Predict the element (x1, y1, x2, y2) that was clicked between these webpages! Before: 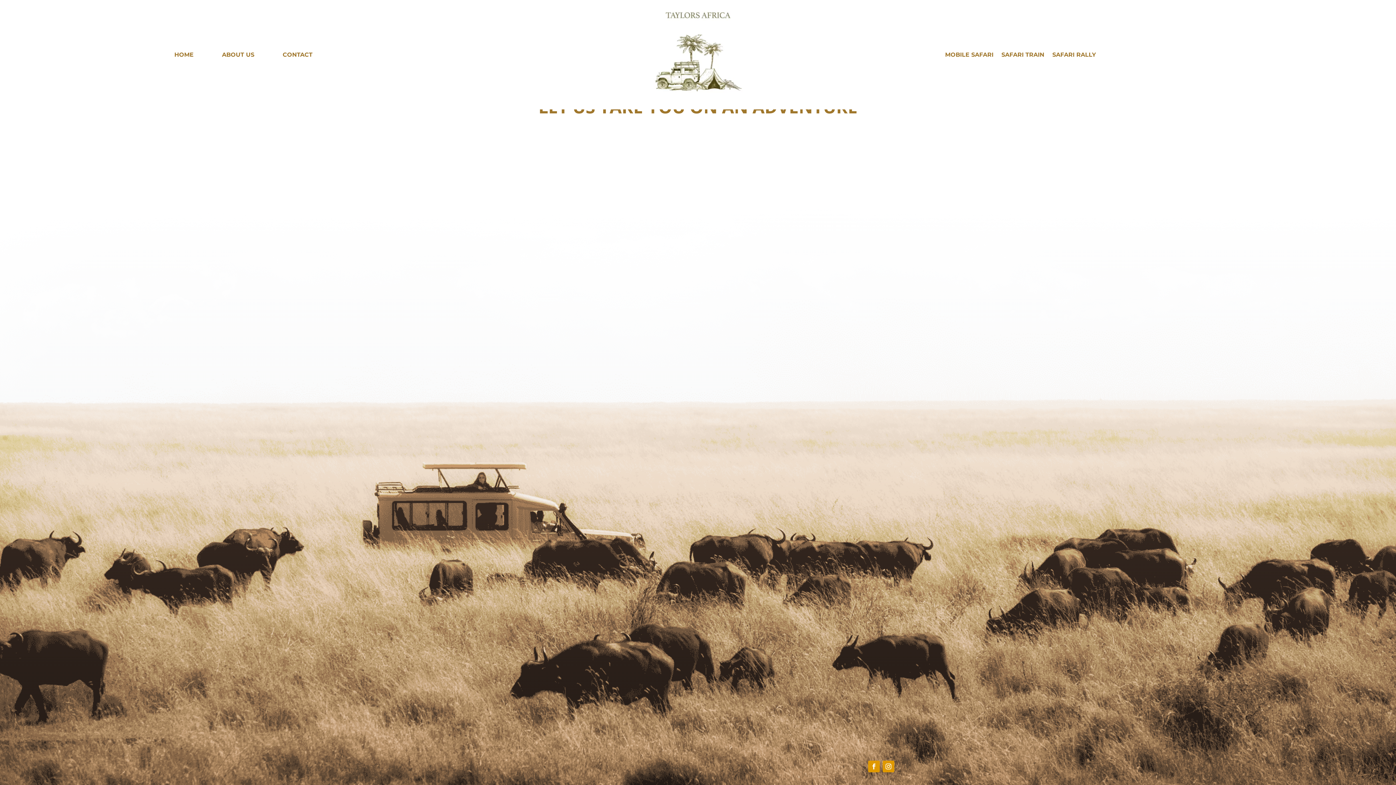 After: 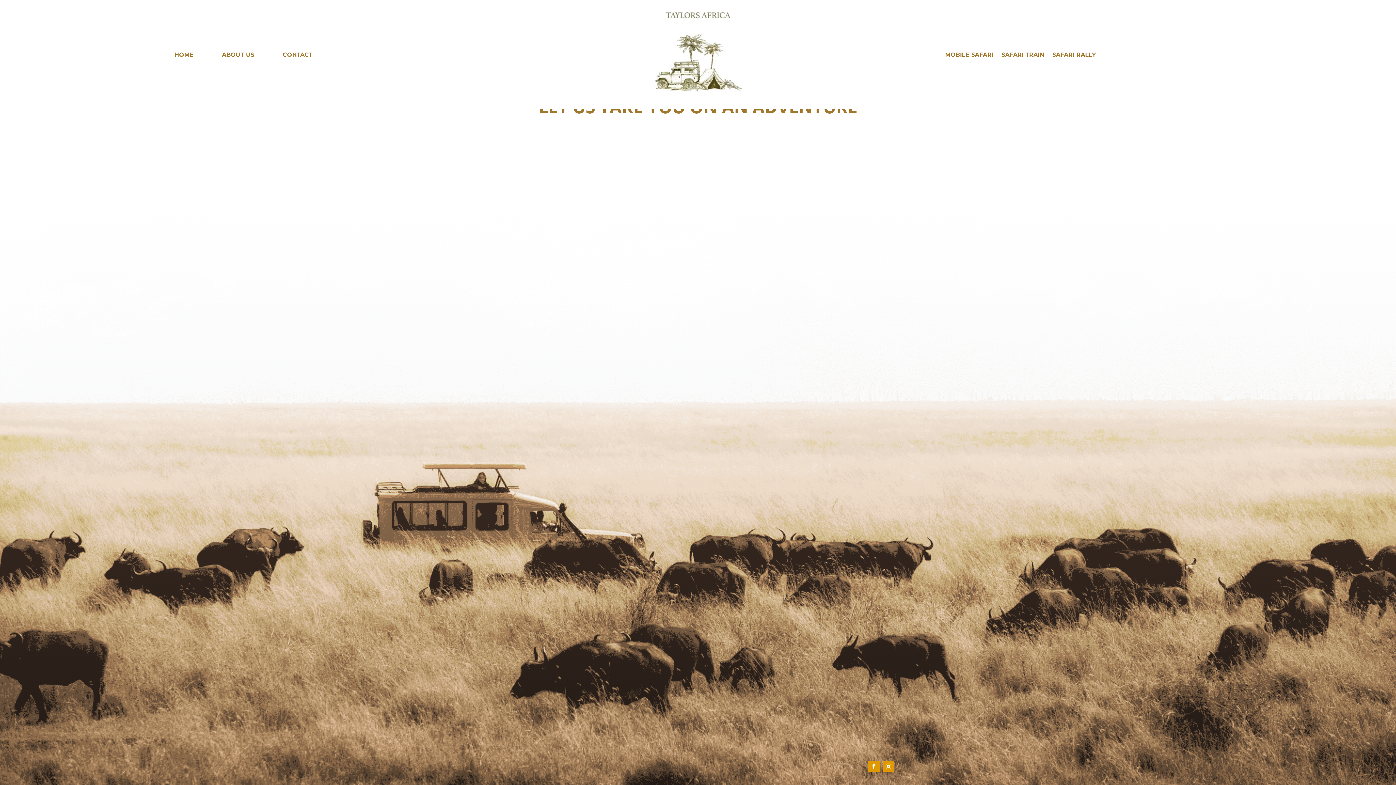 Action: label: HOME bbox: (174, 52, 193, 60)